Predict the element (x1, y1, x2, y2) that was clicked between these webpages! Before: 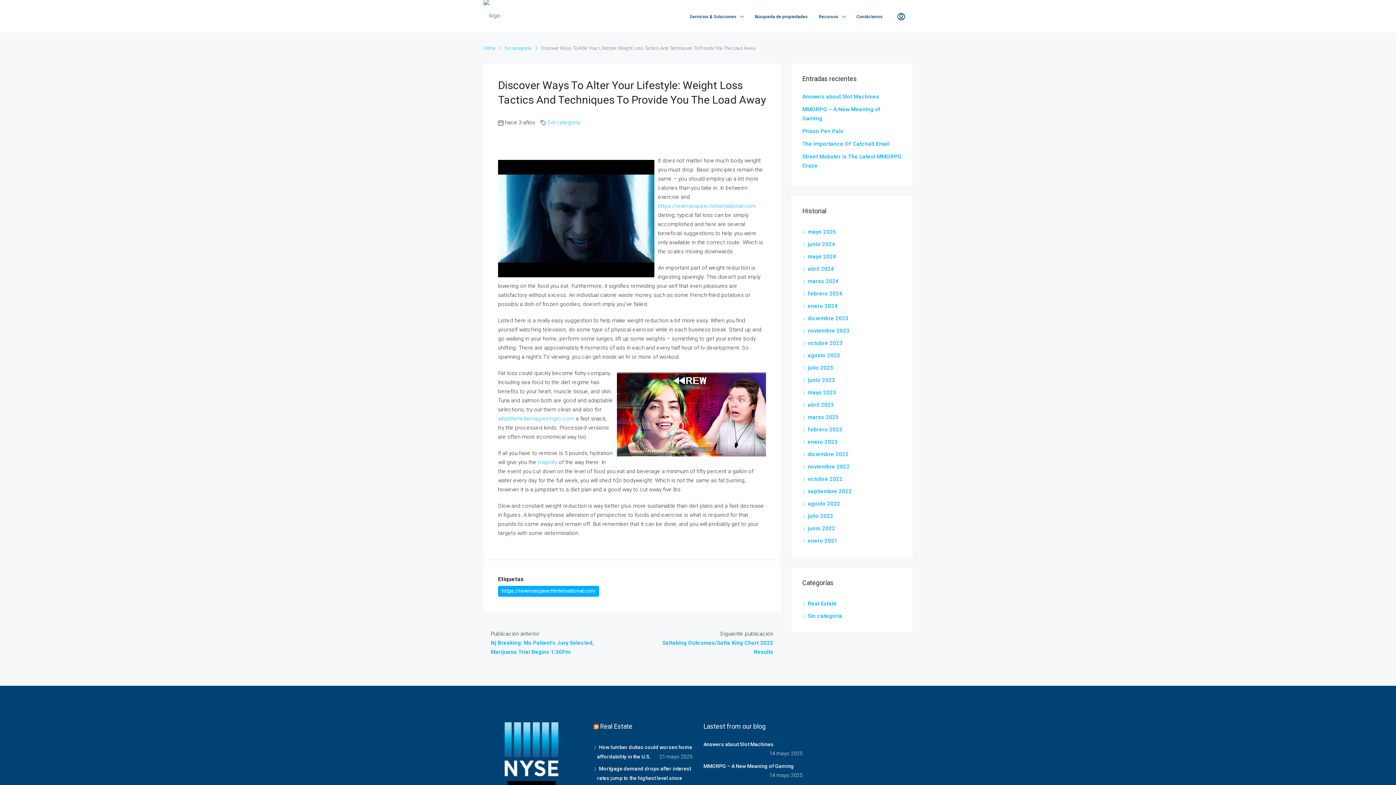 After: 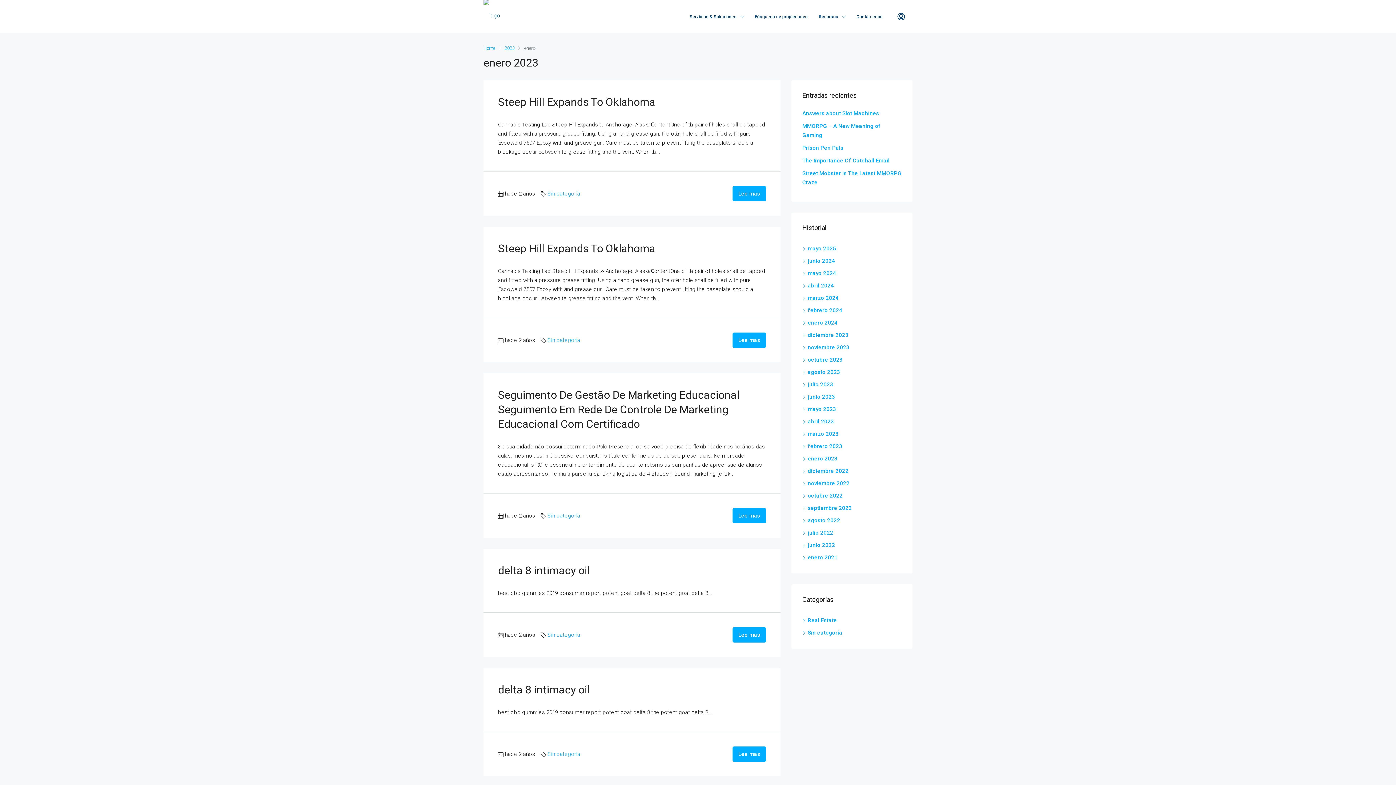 Action: label: enero 2023 bbox: (802, 438, 837, 445)